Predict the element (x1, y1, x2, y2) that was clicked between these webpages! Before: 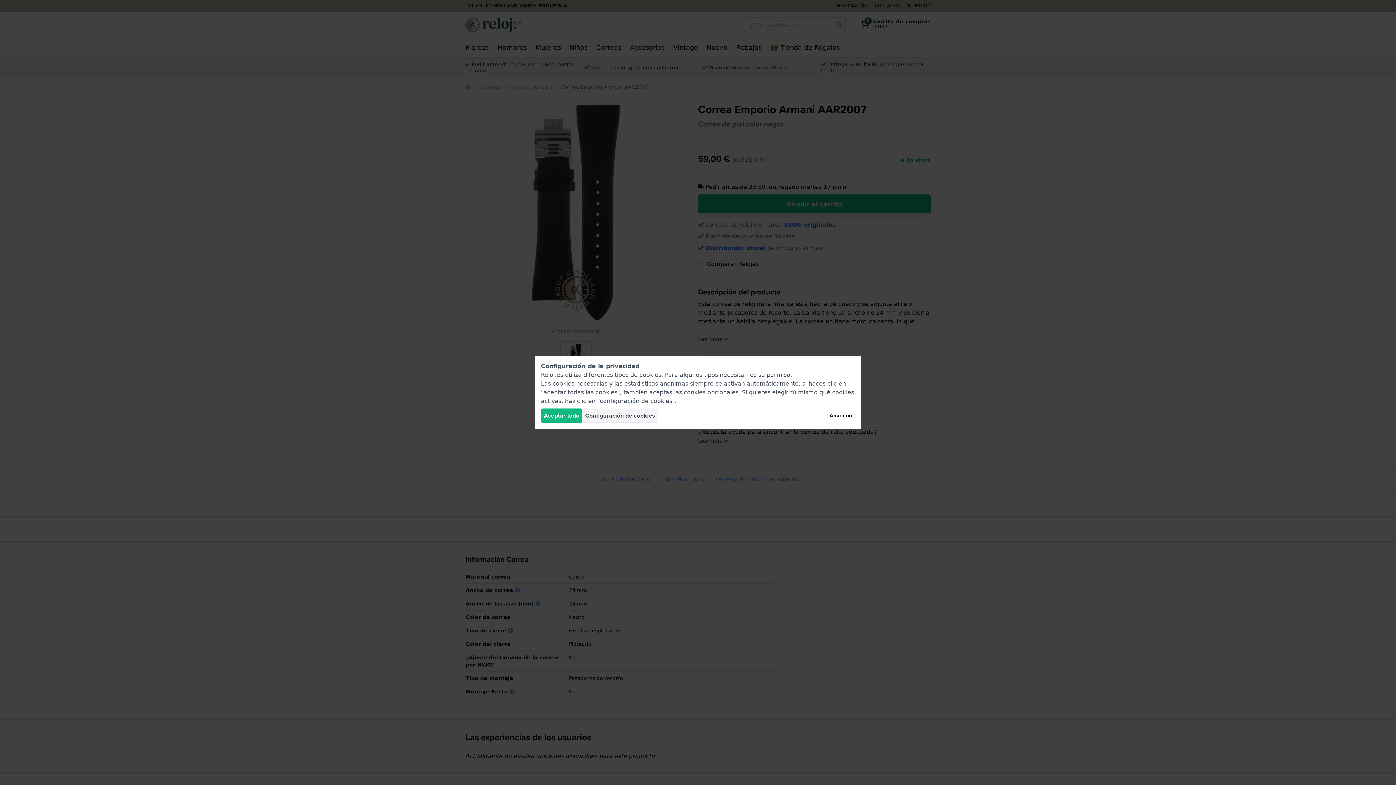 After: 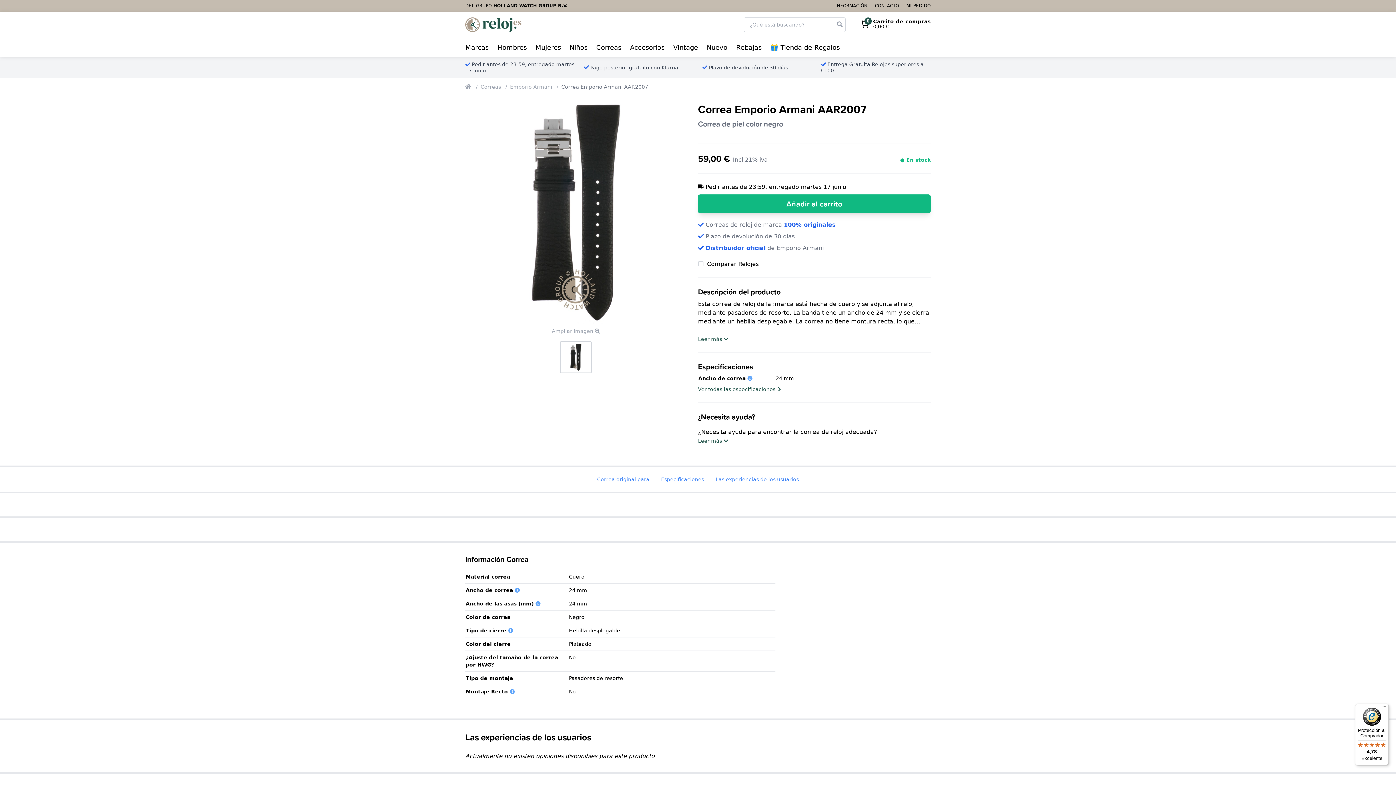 Action: bbox: (826, 408, 855, 423) label: Ahora no